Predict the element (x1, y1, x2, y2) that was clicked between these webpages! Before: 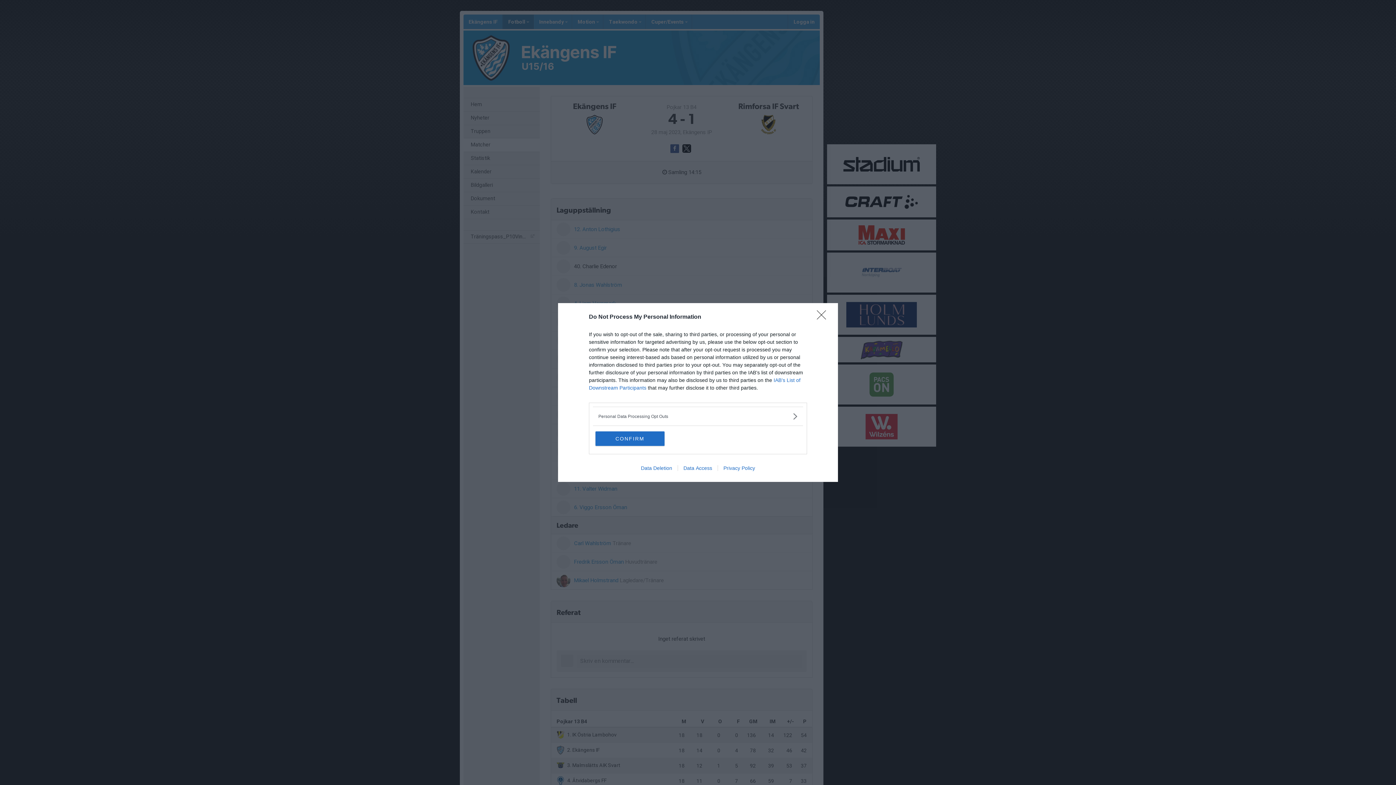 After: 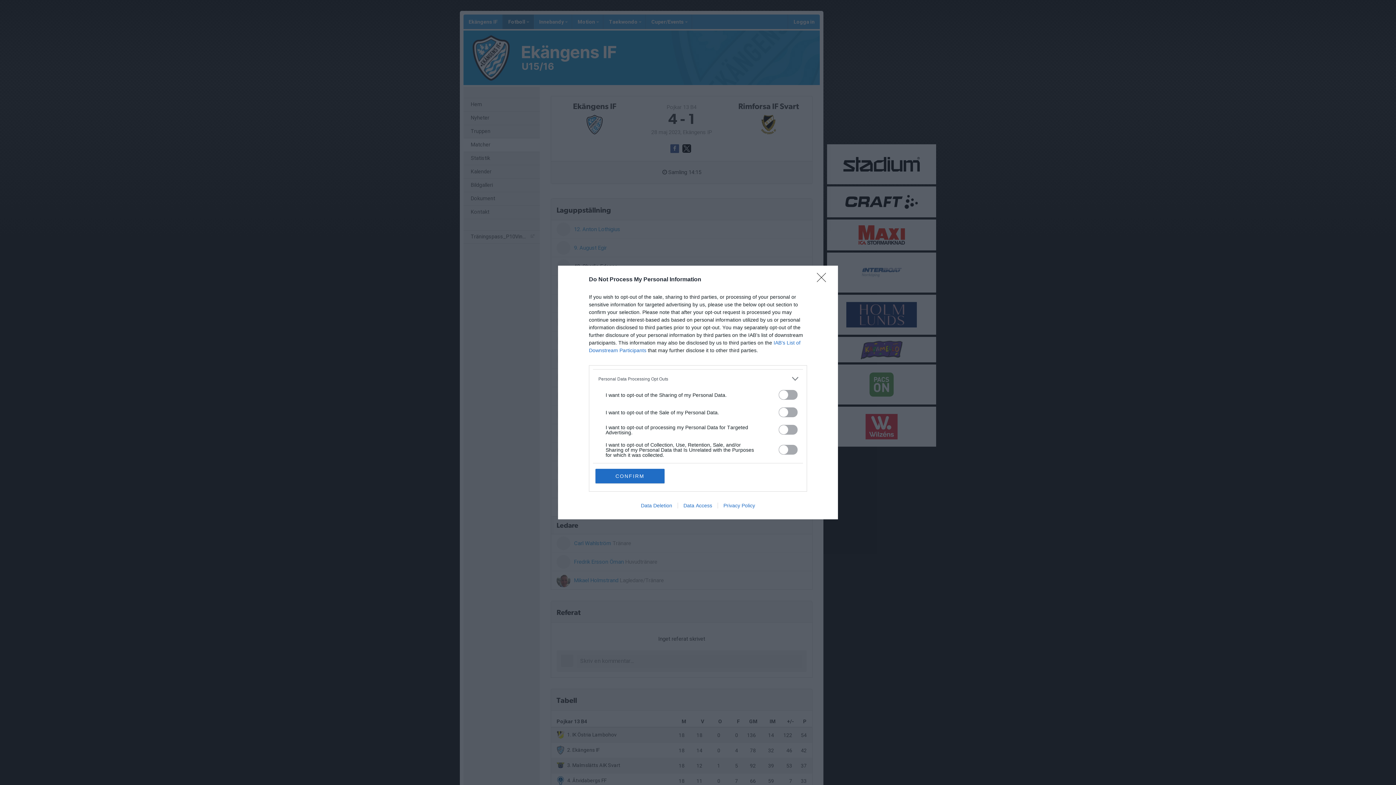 Action: label: Opt-Outs bbox: (598, 412, 797, 420)